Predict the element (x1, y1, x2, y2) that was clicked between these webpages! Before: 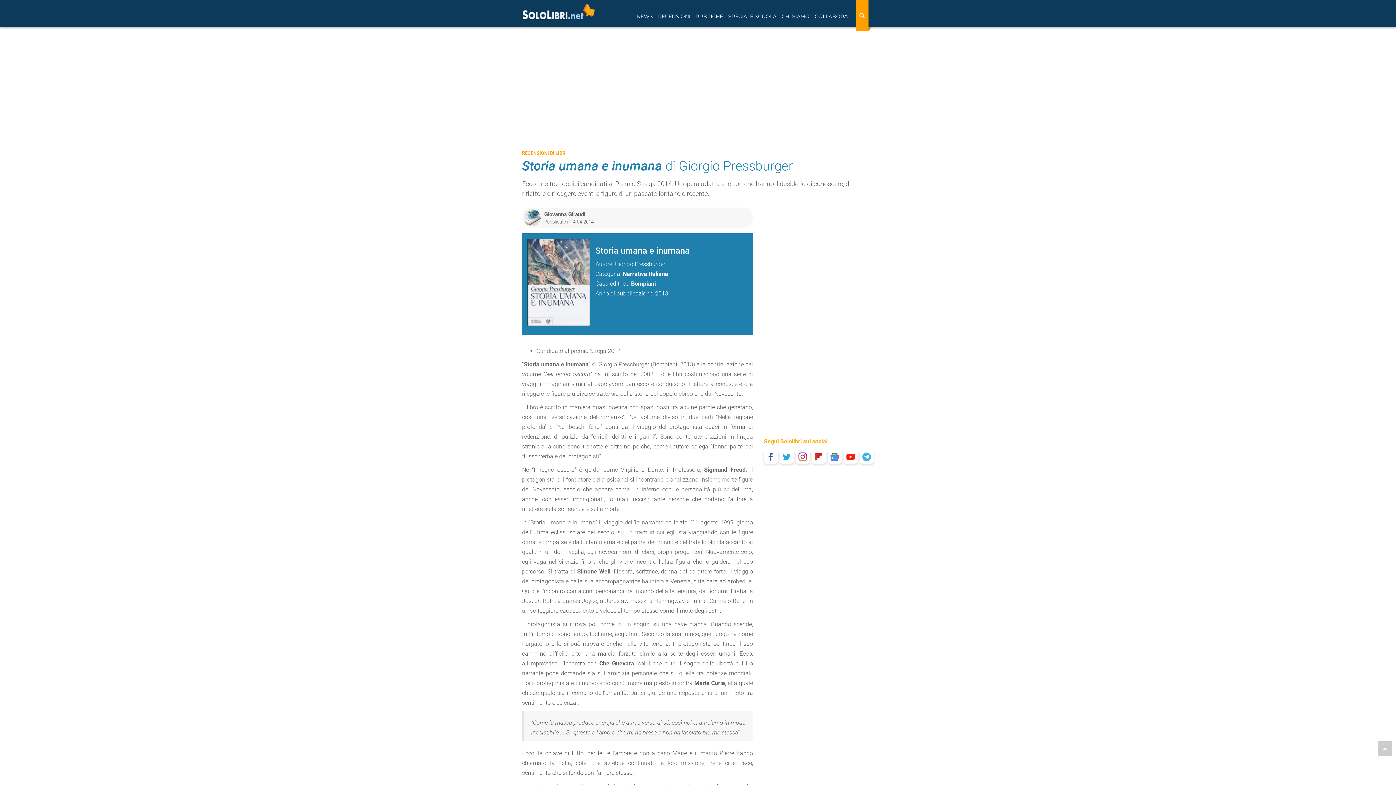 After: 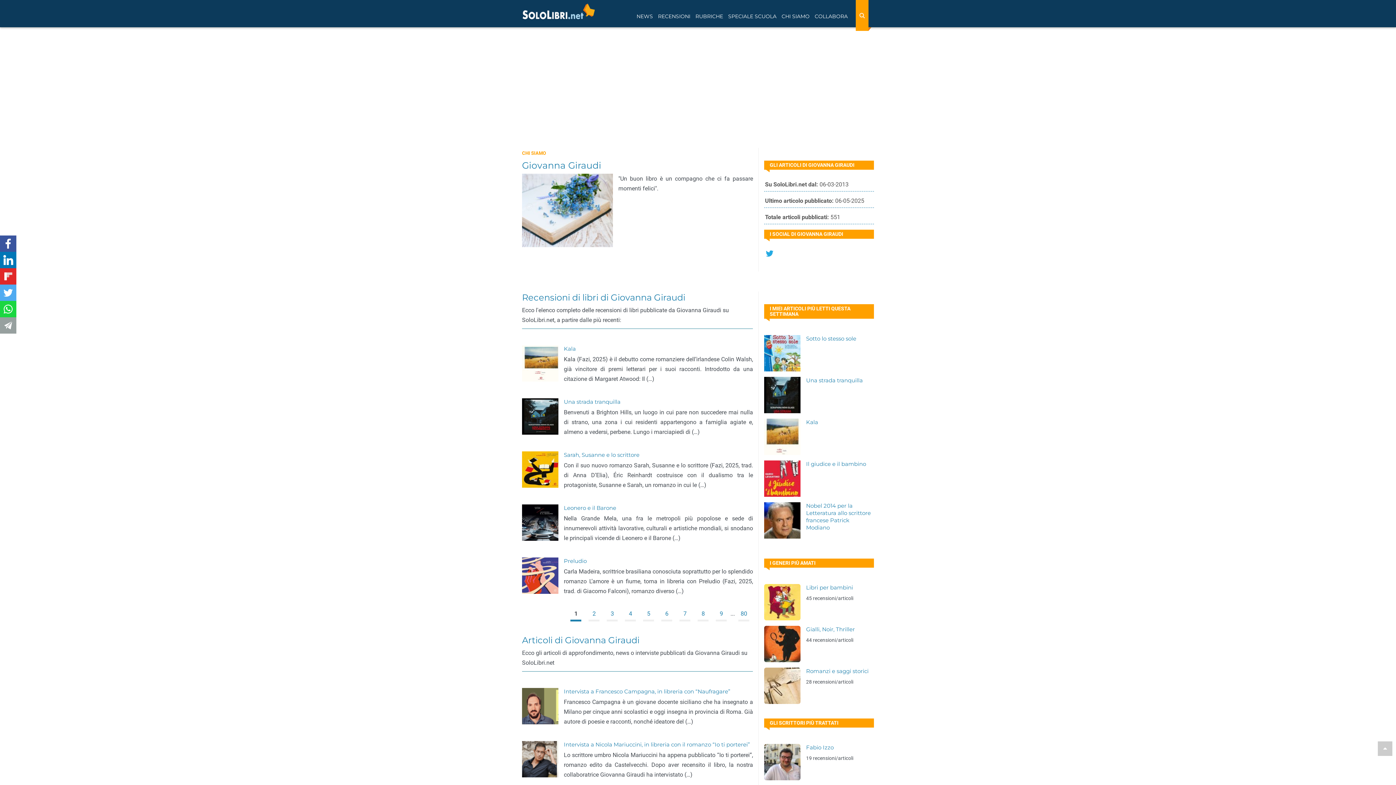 Action: label: Giovanna Giraudi bbox: (544, 211, 585, 217)